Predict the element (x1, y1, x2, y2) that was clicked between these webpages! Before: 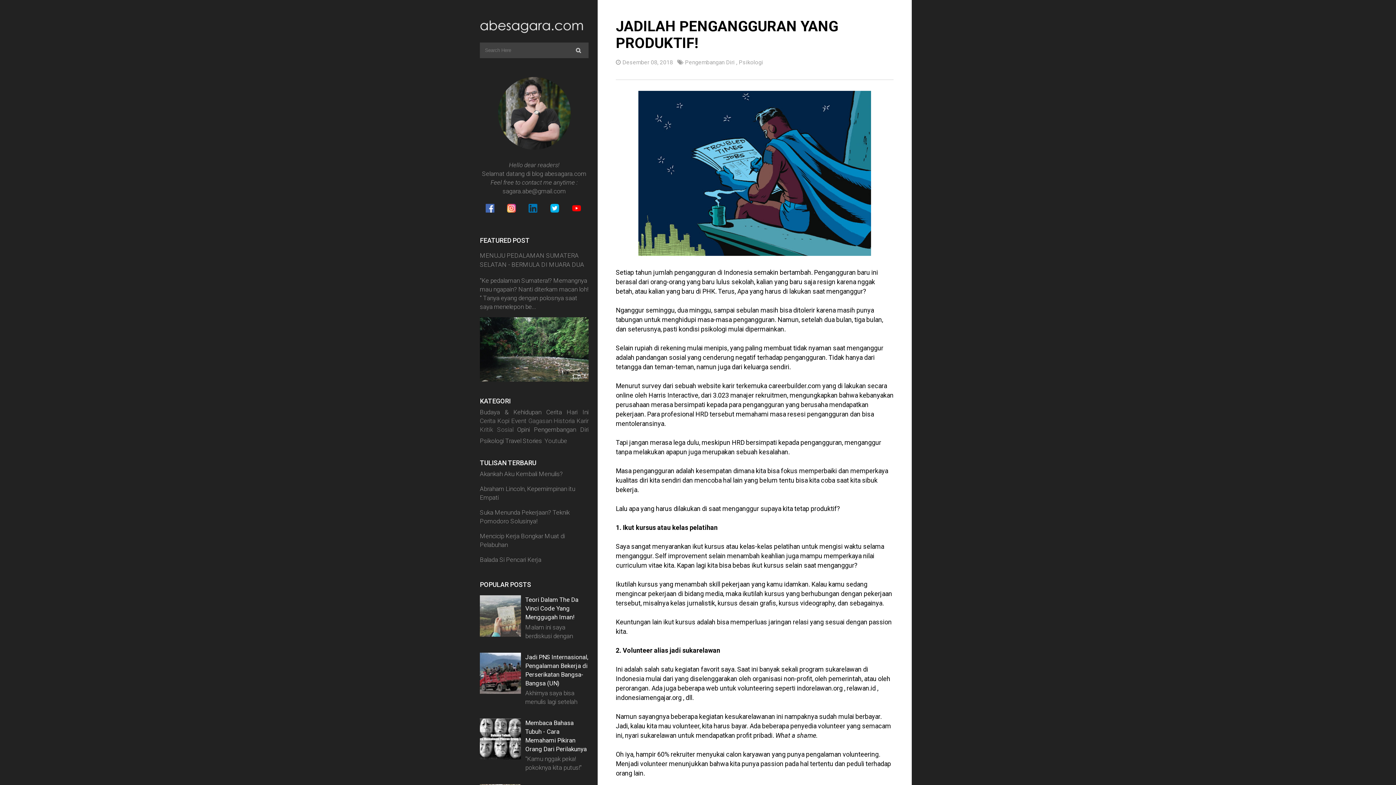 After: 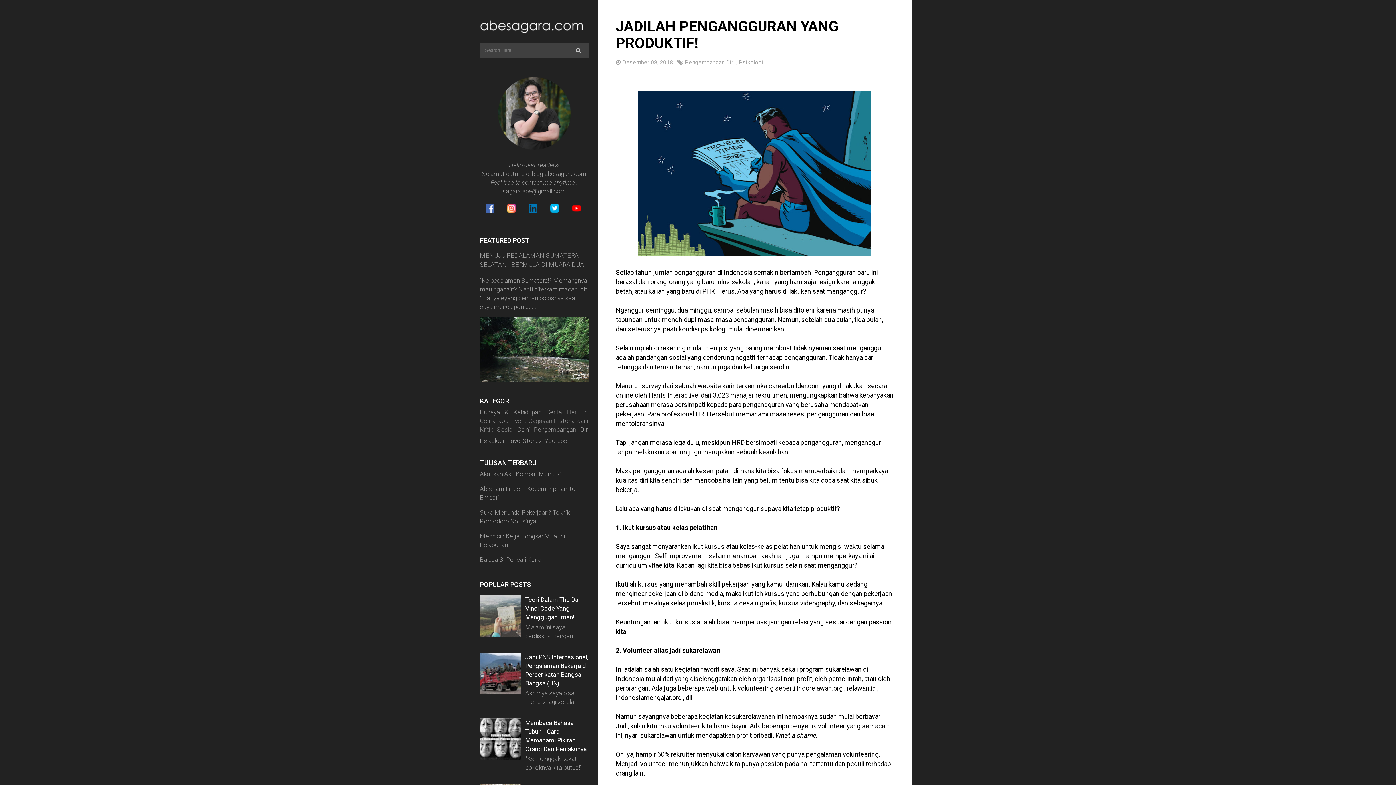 Action: bbox: (480, 688, 523, 695)